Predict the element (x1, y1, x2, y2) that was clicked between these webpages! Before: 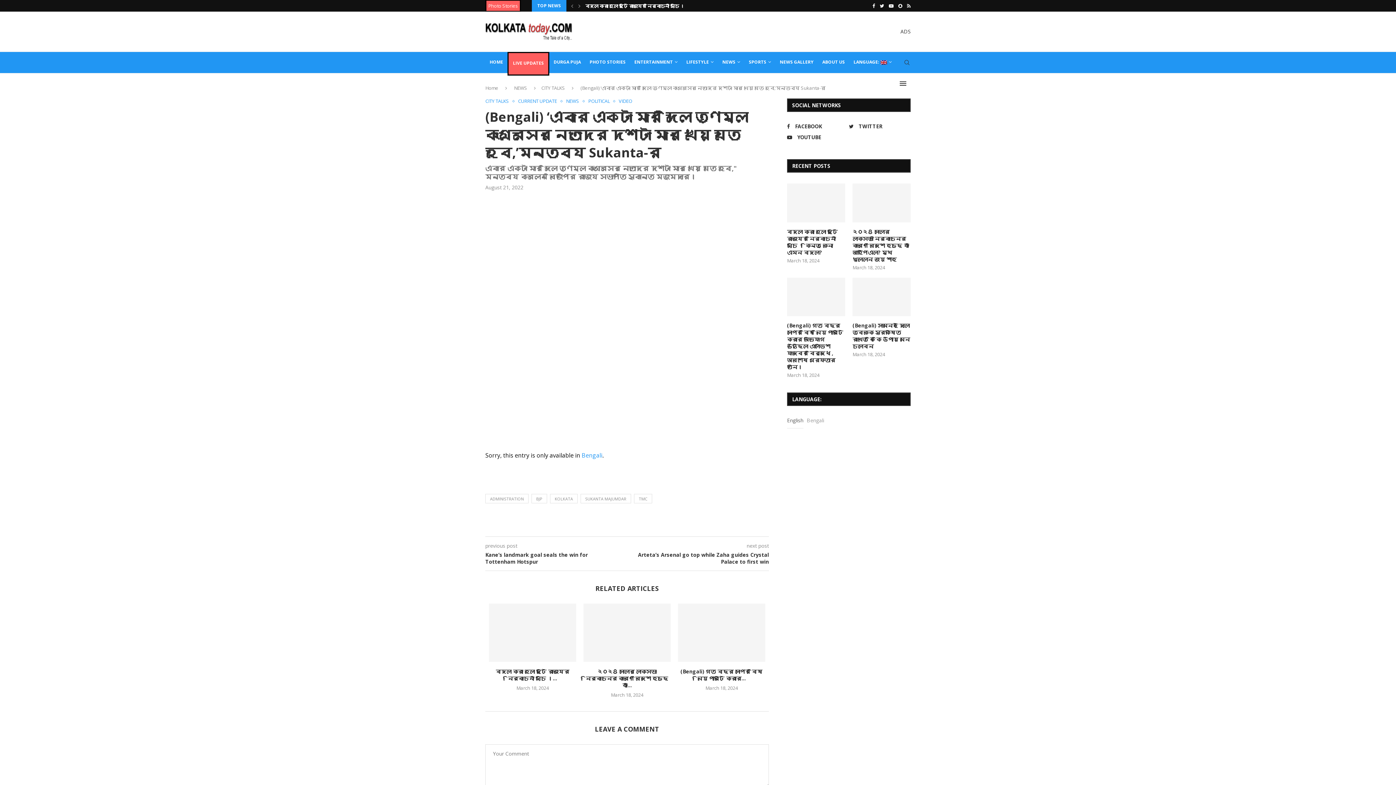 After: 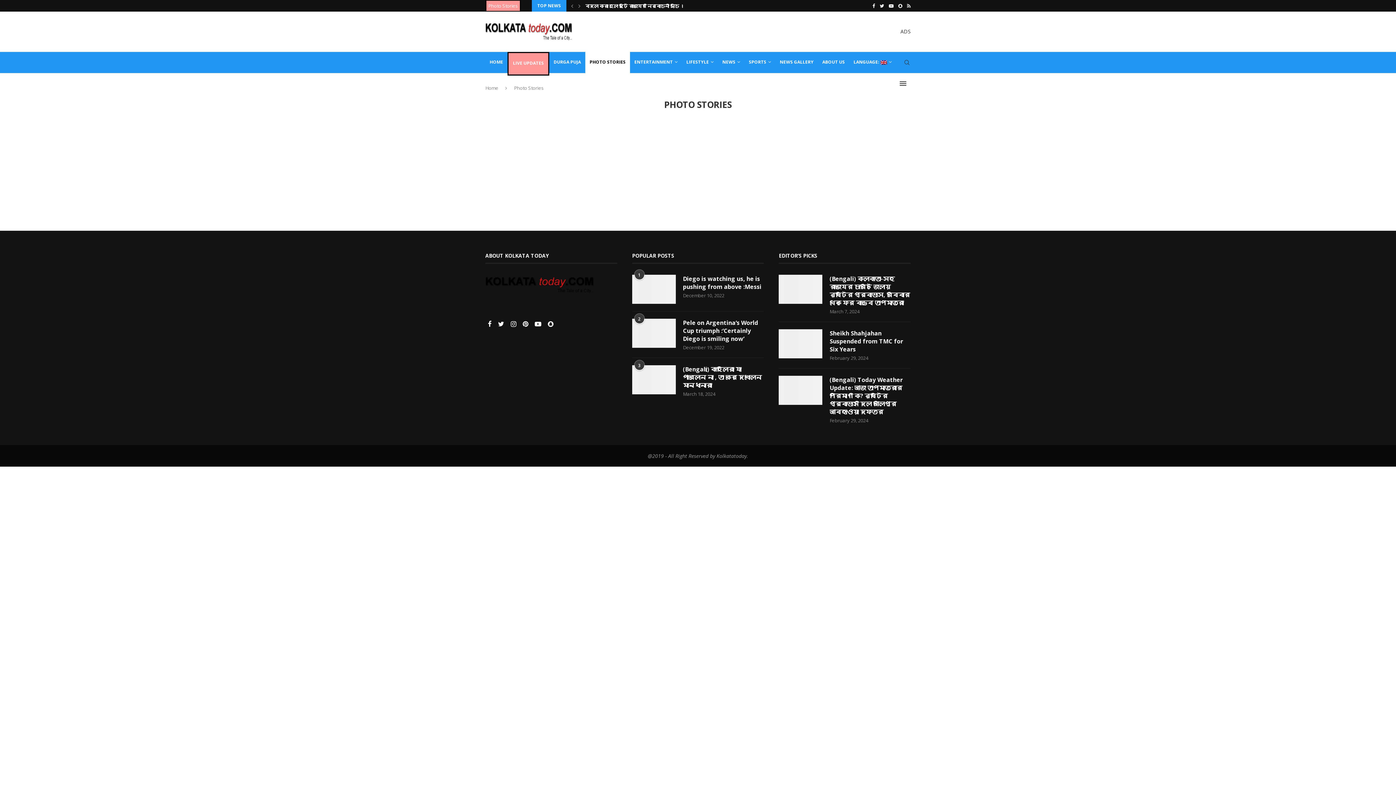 Action: bbox: (585, 51, 630, 73) label: PHOTO STORIES